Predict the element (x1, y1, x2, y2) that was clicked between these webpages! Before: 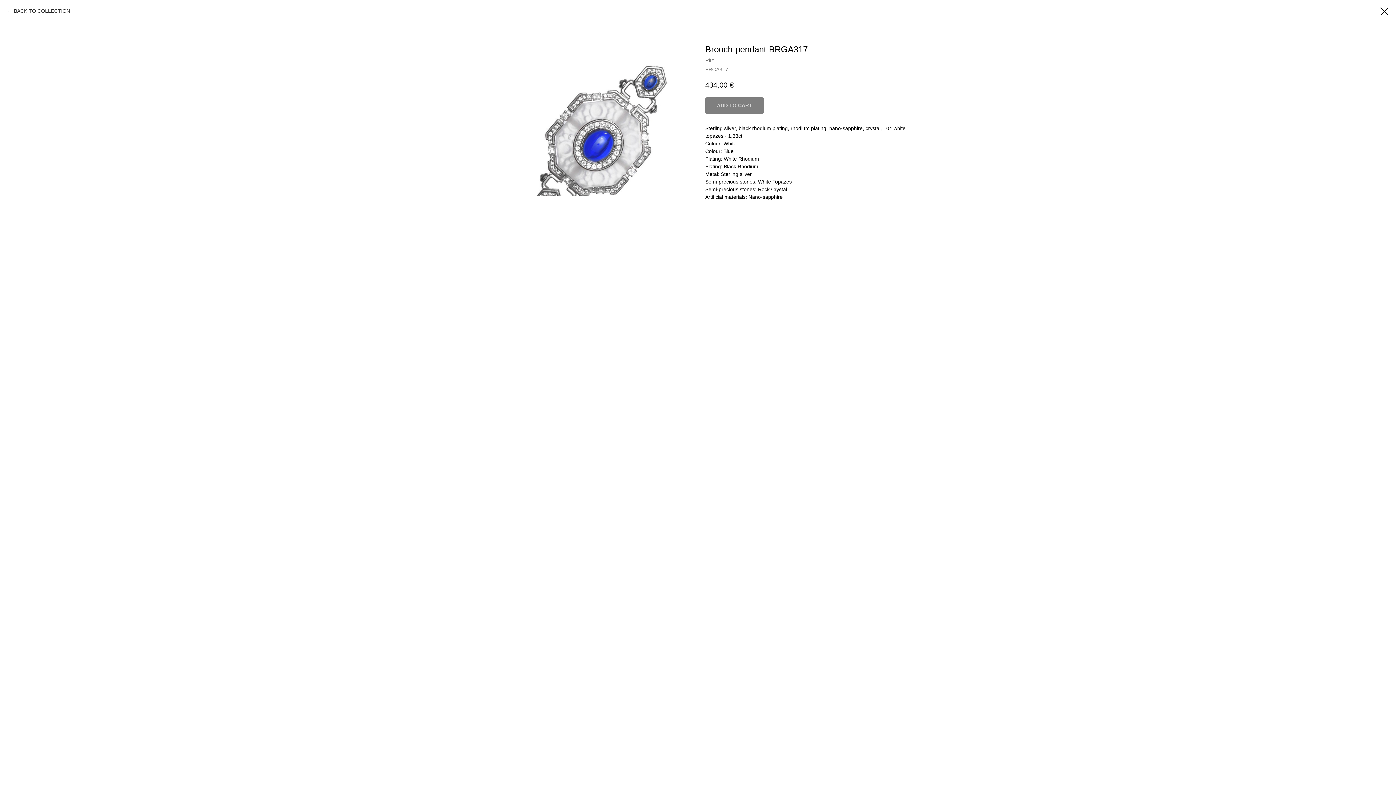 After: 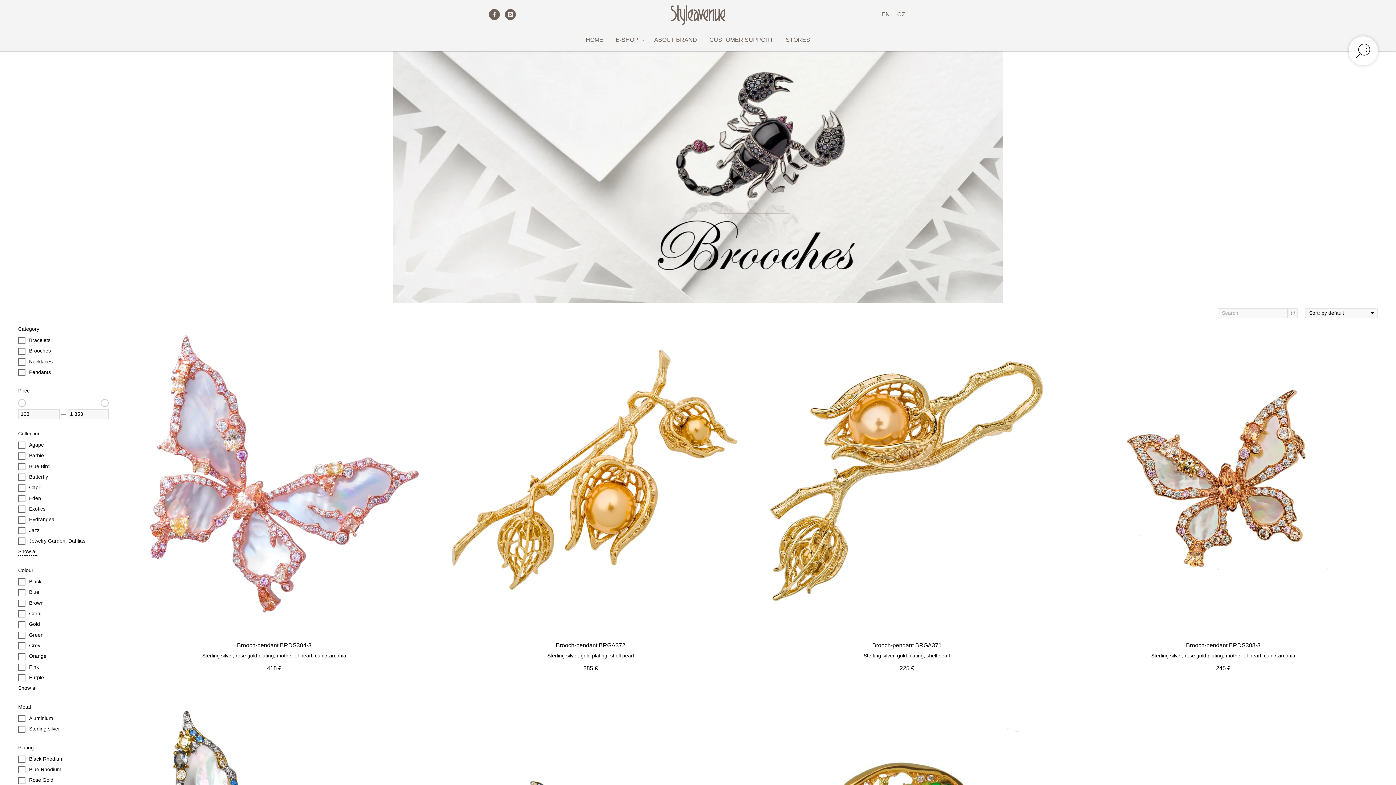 Action: label: BACK TO COLLECTION bbox: (7, 7, 70, 14)